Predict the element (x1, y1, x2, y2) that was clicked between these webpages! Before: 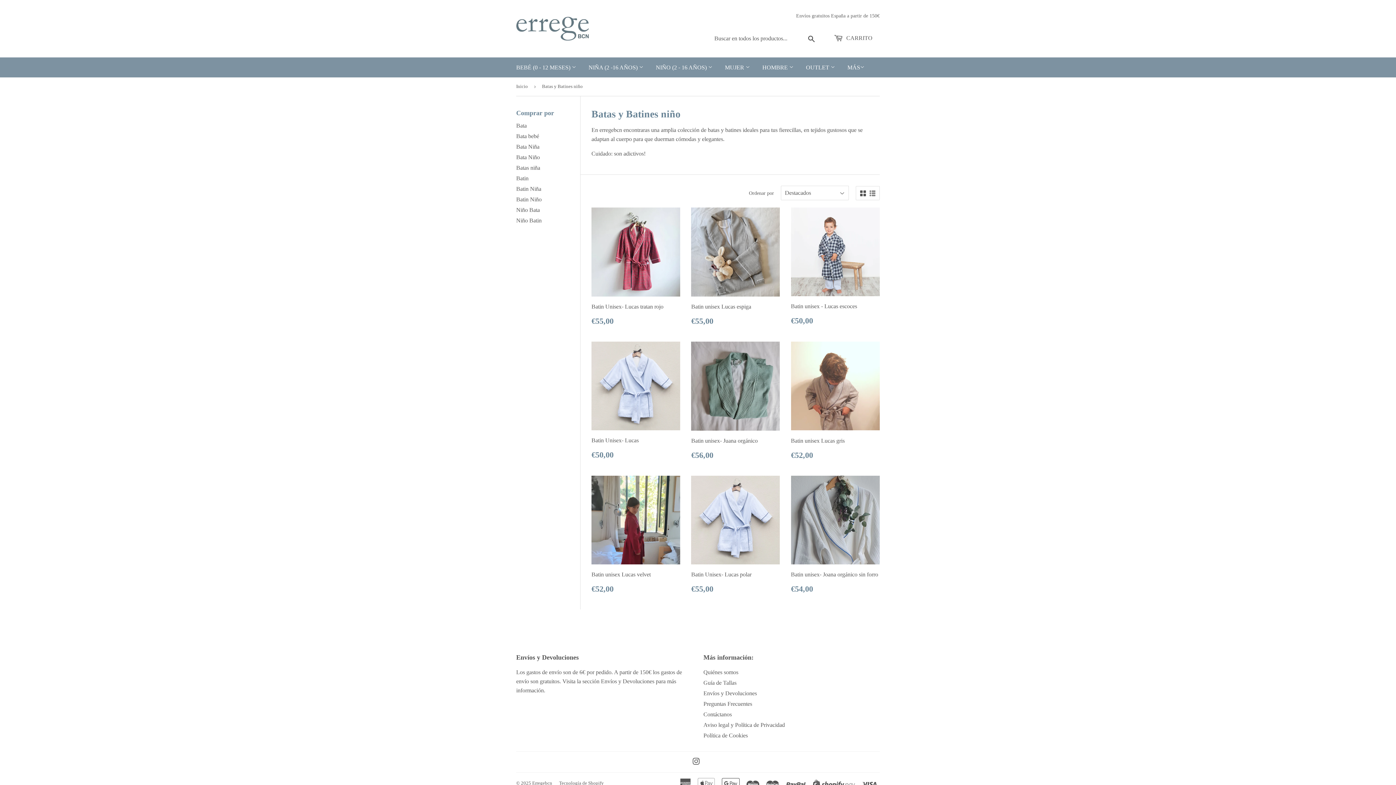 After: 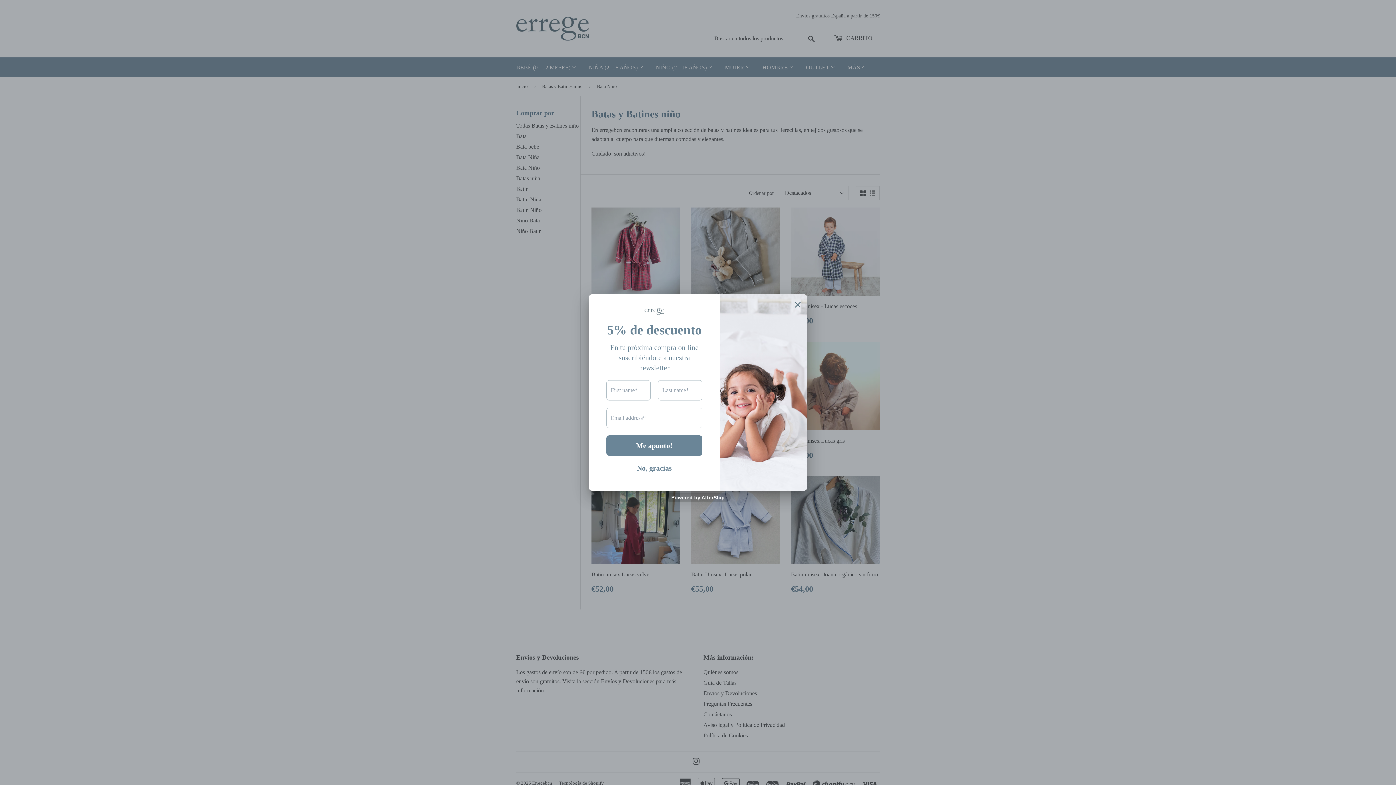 Action: bbox: (516, 154, 540, 160) label: Bata Niño